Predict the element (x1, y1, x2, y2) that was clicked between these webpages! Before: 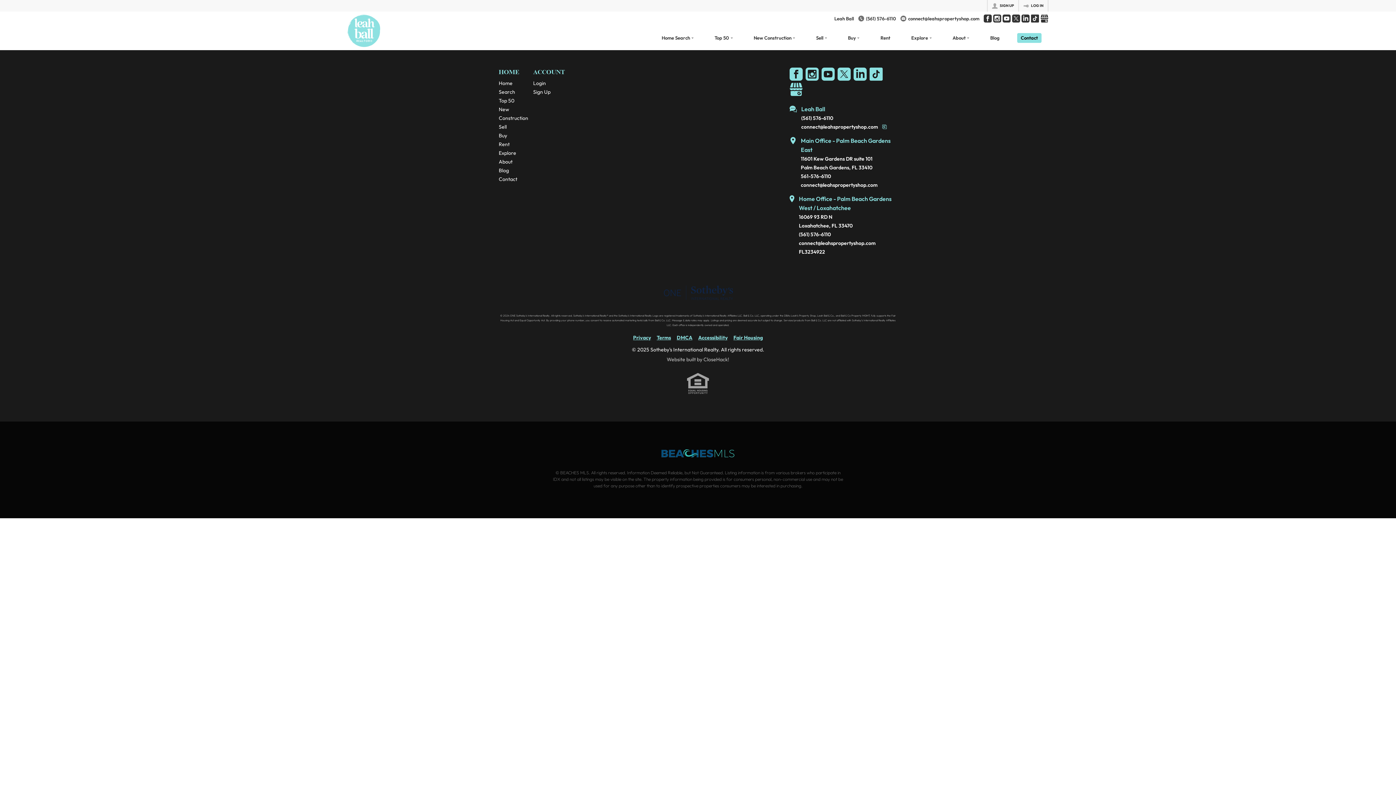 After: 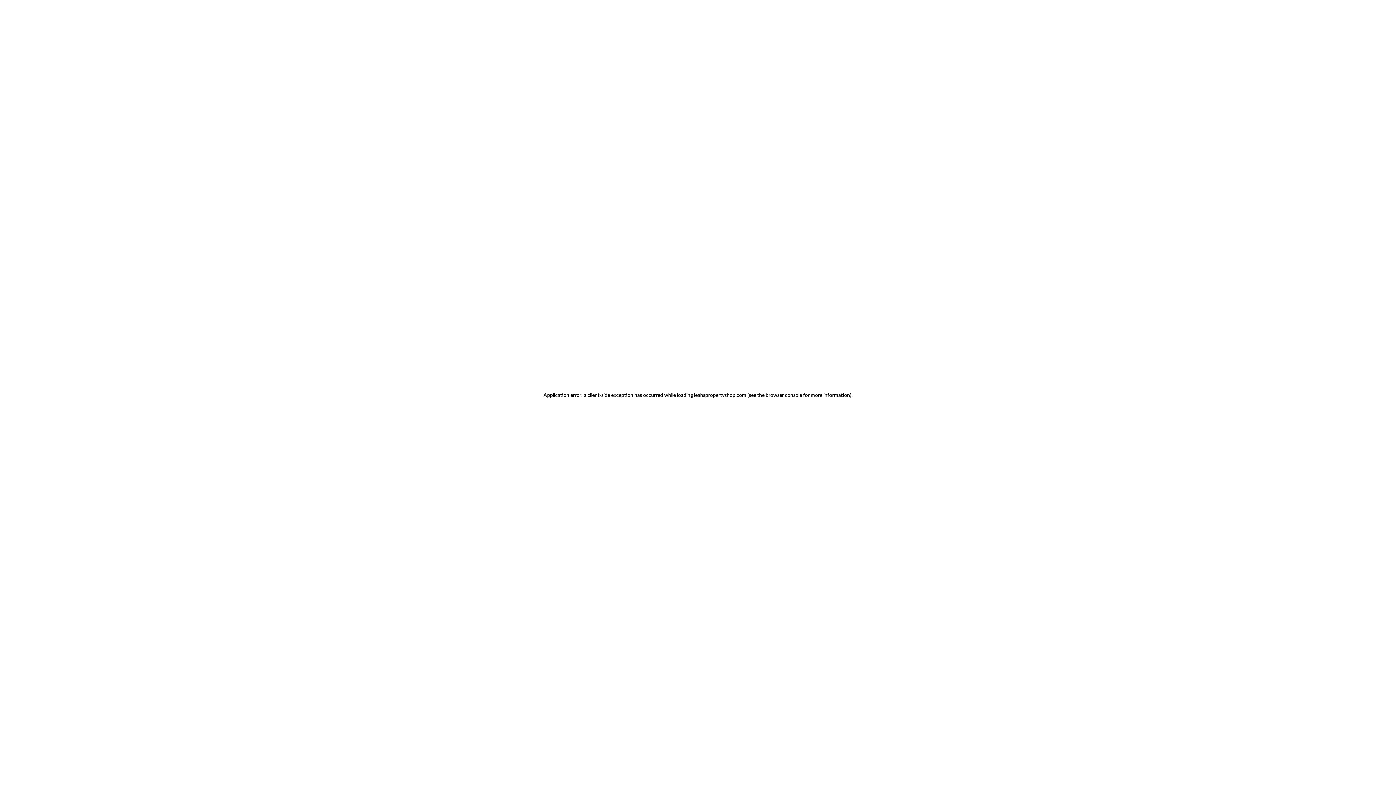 Action: label: SIGN UP bbox: (988, 0, 1018, 11)